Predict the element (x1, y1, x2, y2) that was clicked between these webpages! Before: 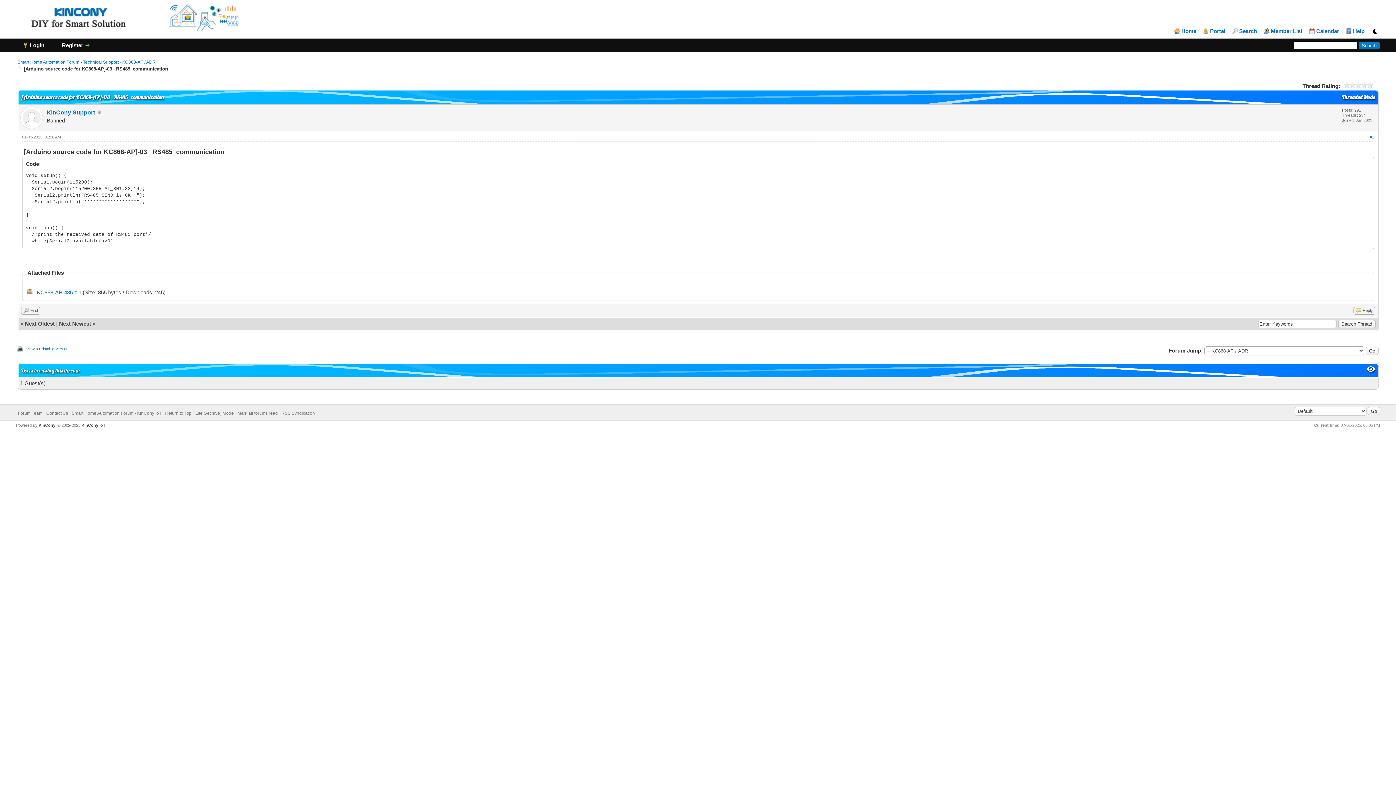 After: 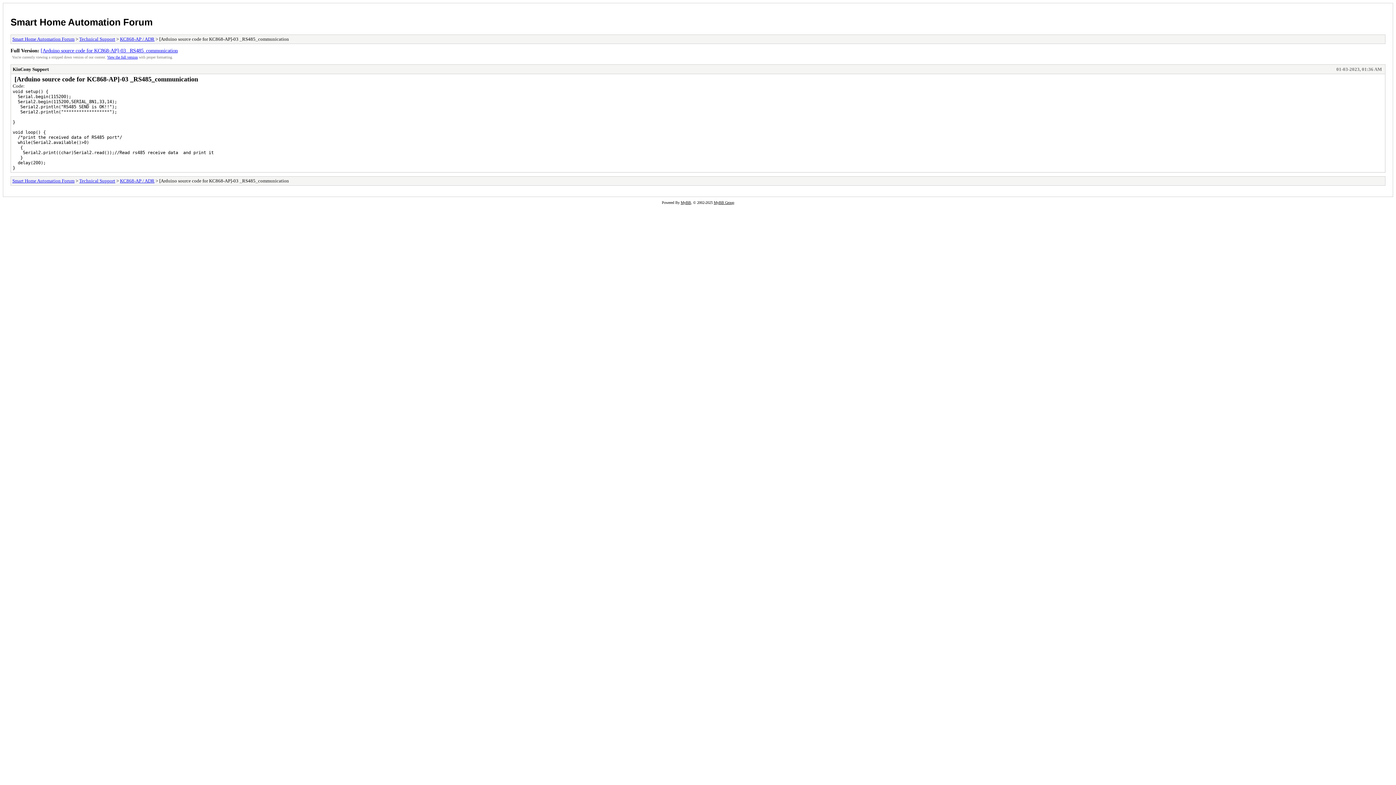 Action: label: Lite (Archive) Mode bbox: (193, 409, 235, 417)